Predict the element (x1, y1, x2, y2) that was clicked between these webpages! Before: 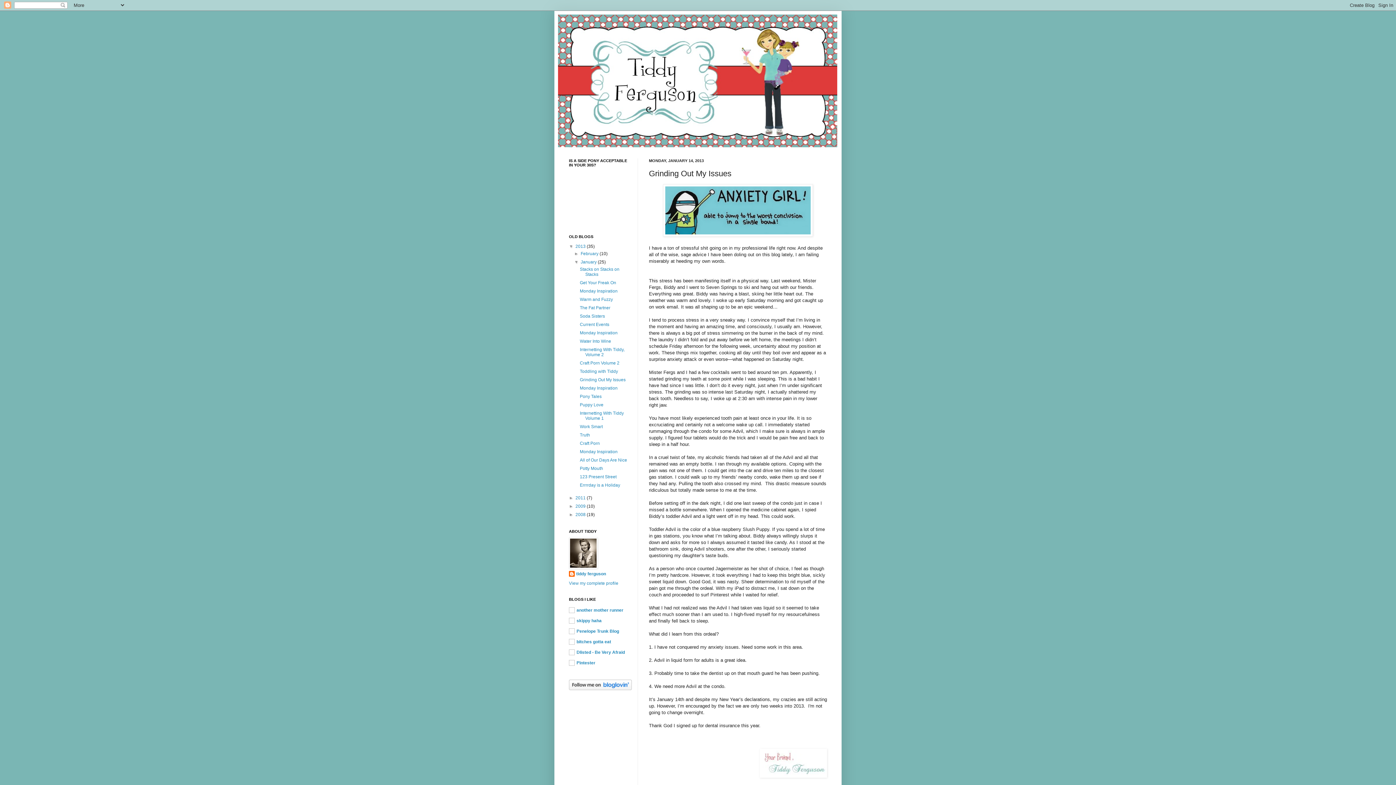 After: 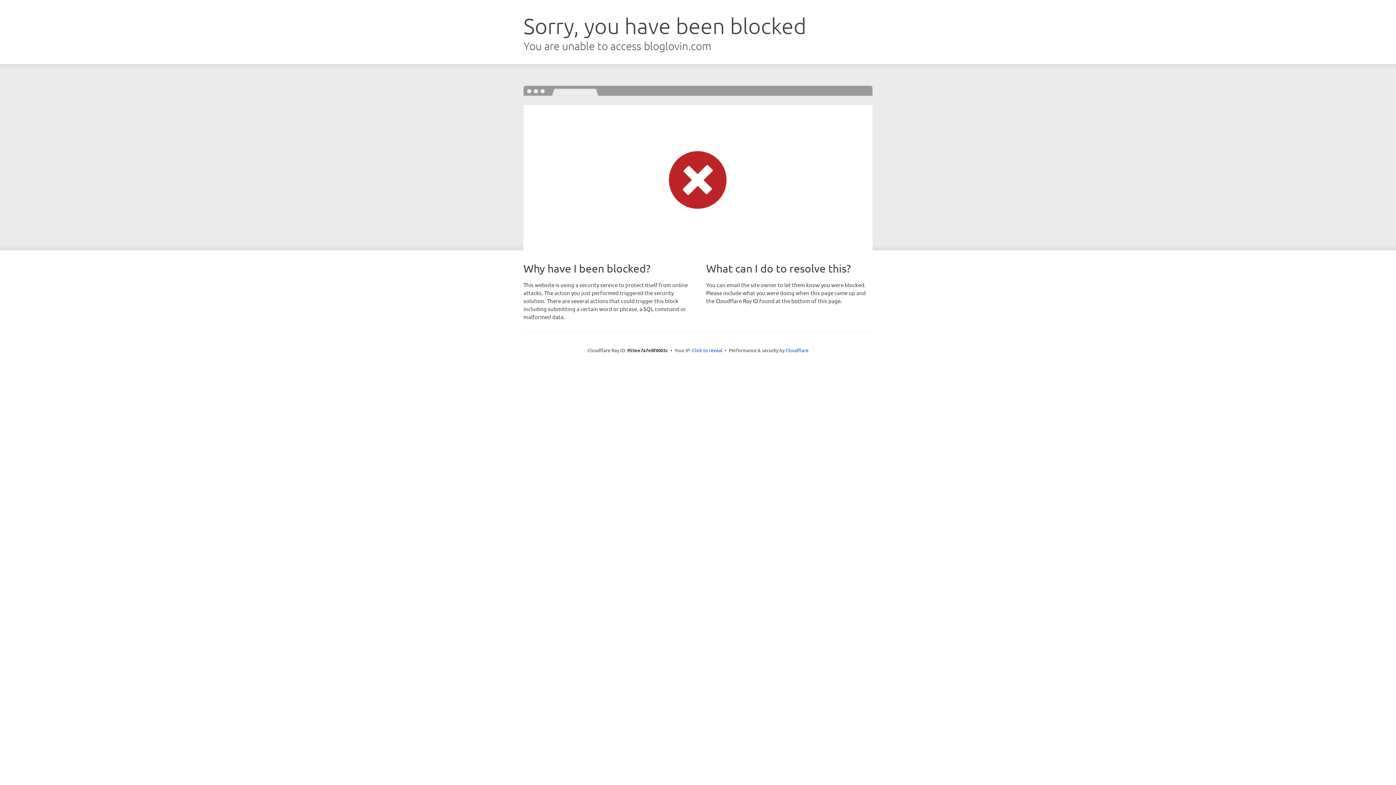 Action: bbox: (569, 686, 632, 691)